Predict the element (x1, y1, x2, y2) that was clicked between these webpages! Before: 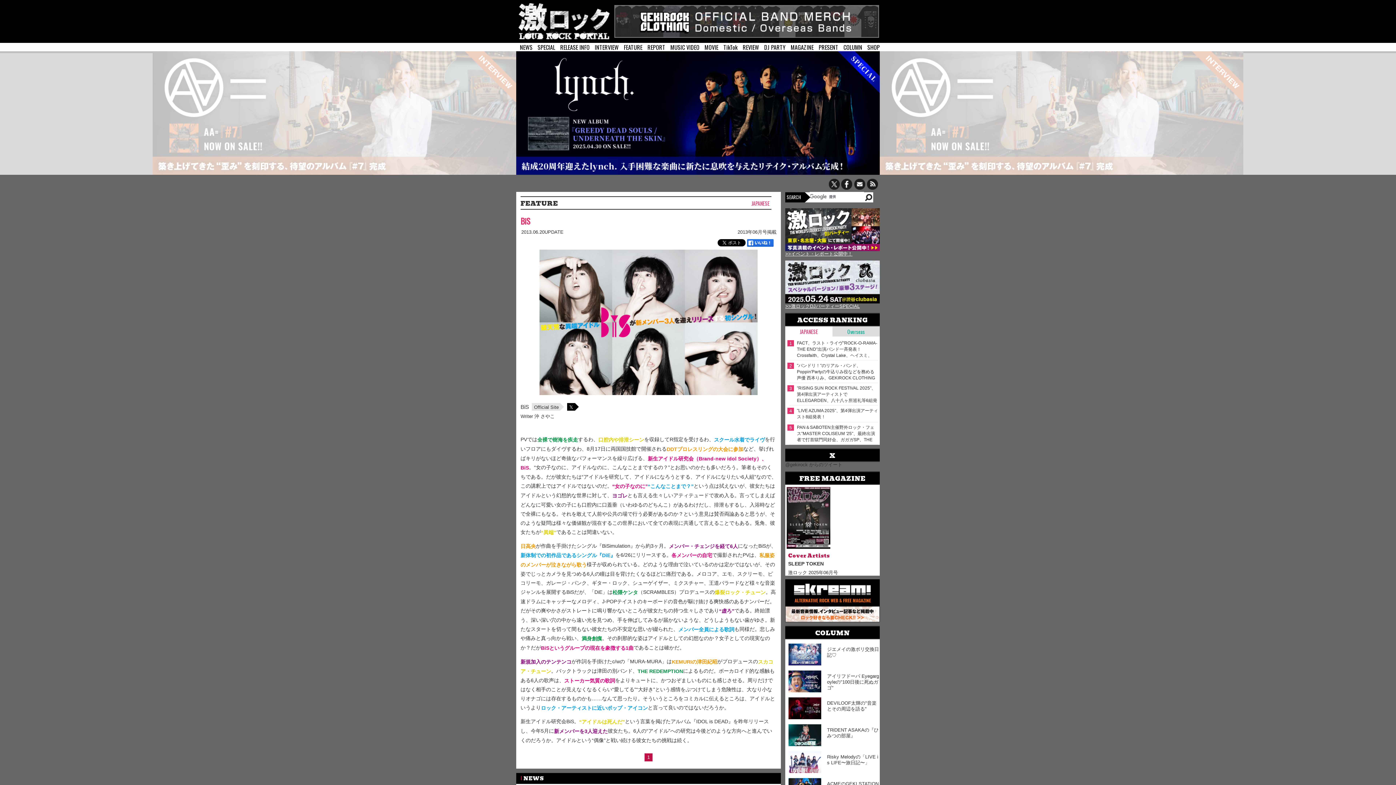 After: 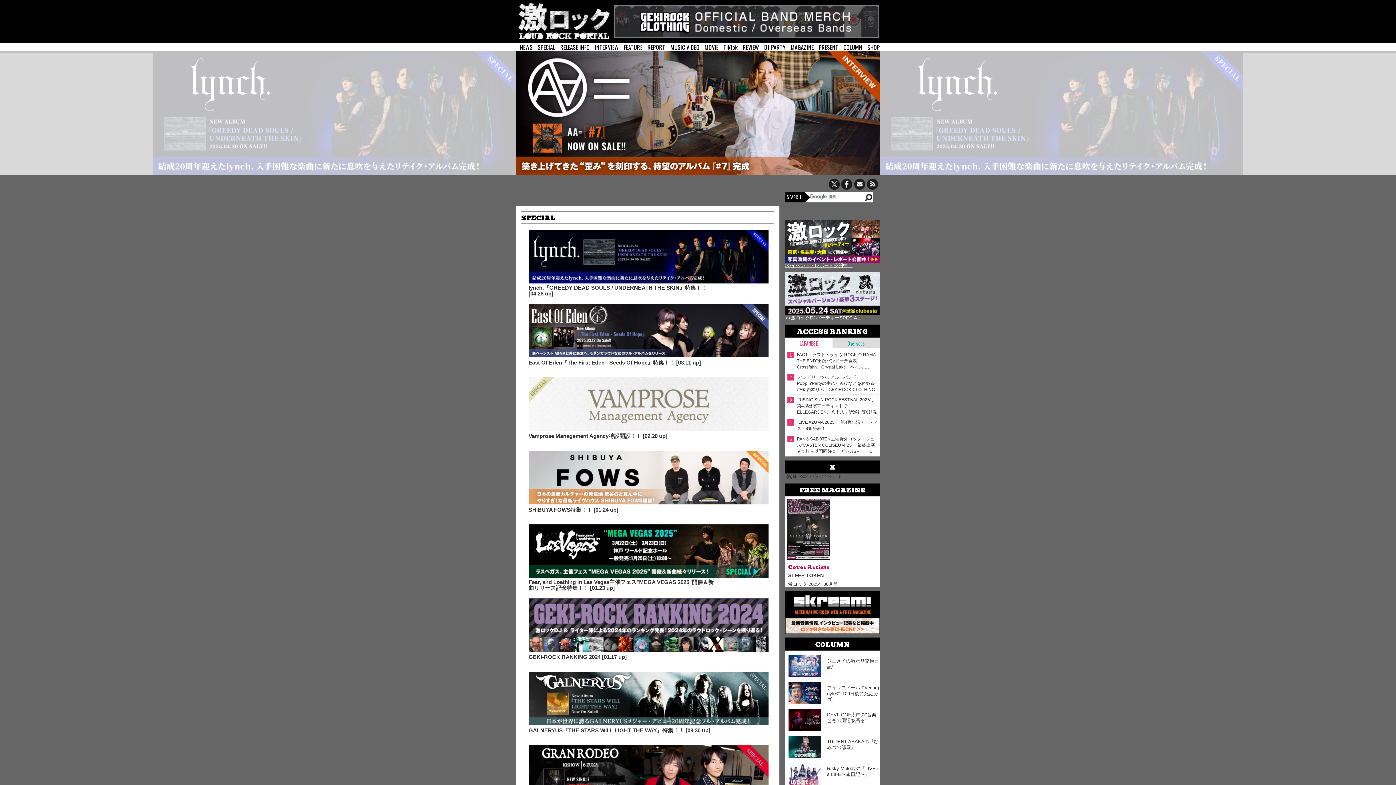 Action: label: SPECIAL bbox: (537, 42, 555, 51)